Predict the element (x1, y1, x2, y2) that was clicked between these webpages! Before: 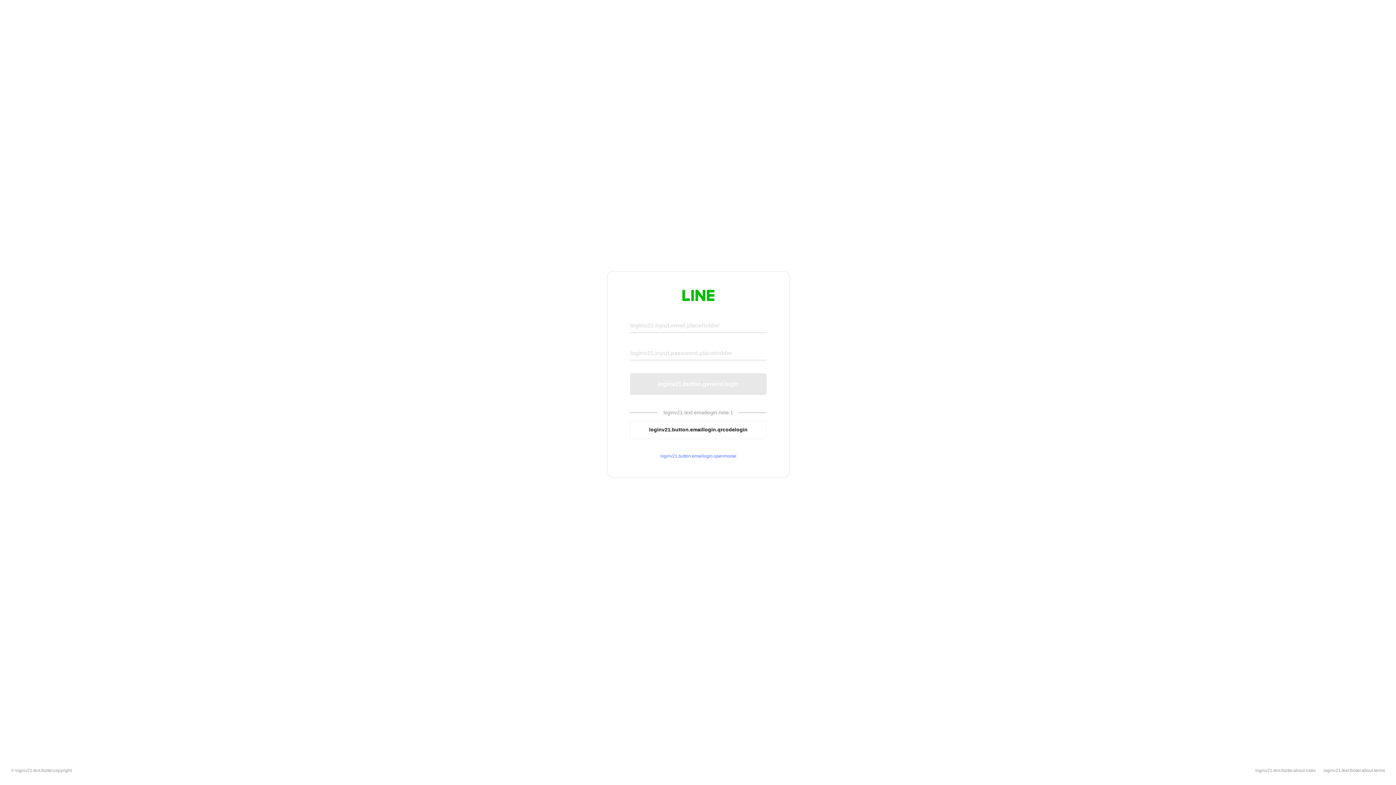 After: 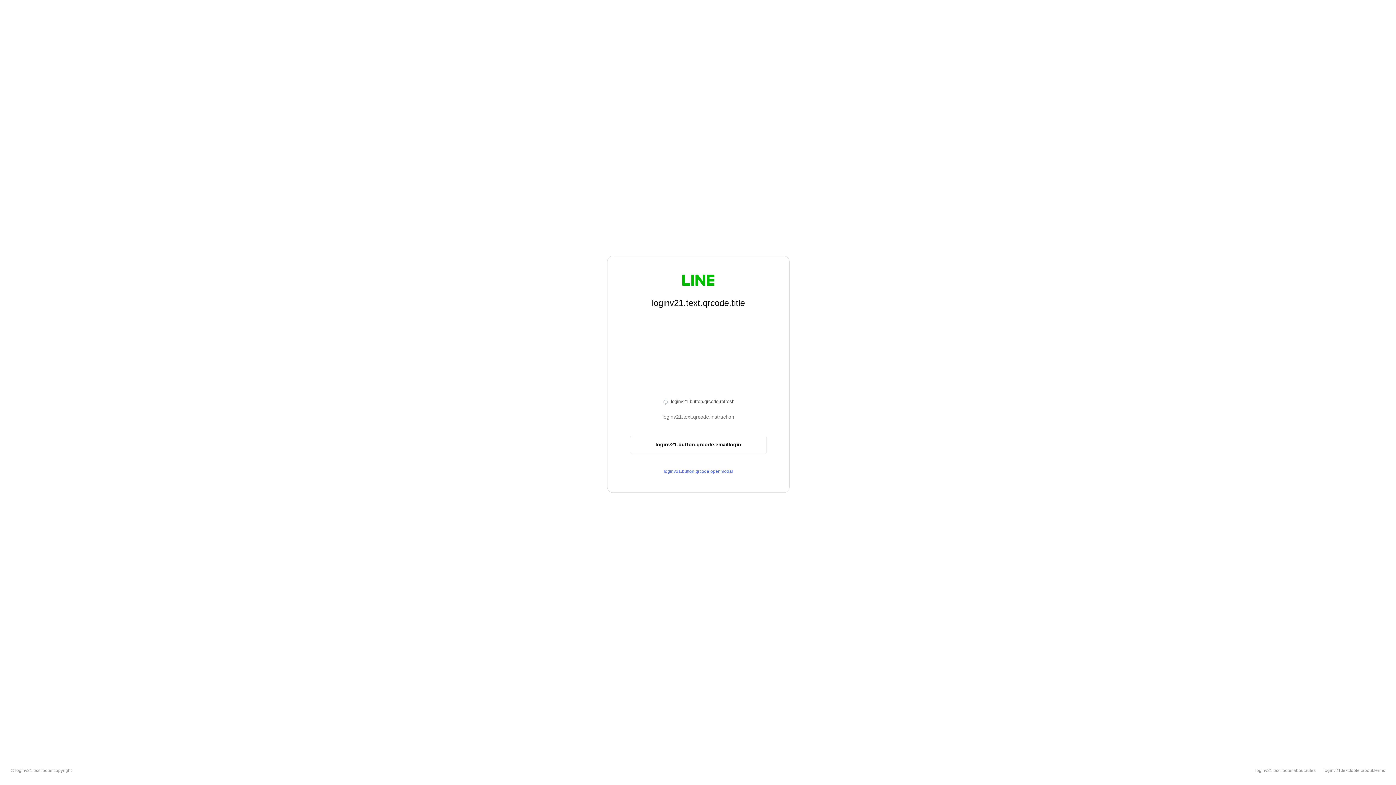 Action: label: loginv21.button.emaillogin.qrcodelogin bbox: (630, 420, 766, 439)